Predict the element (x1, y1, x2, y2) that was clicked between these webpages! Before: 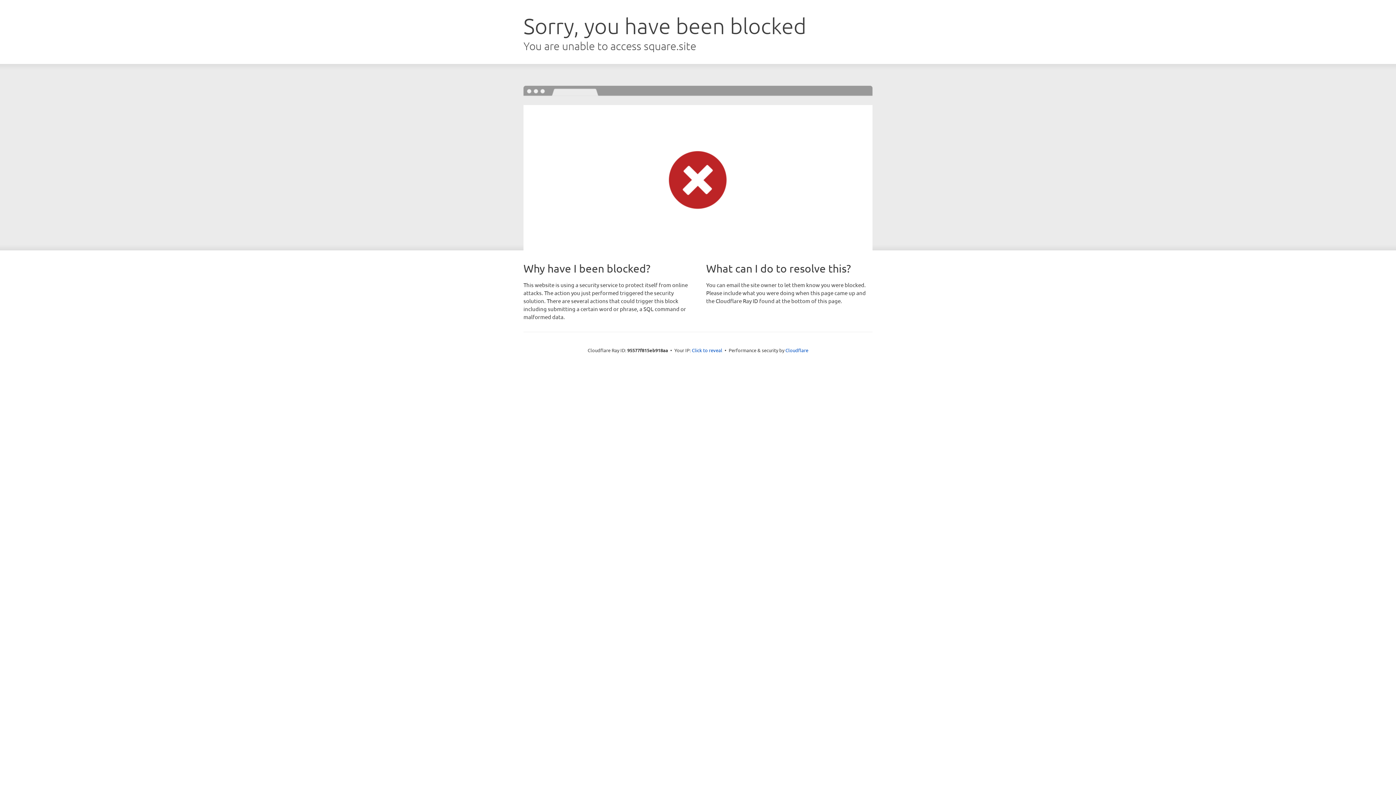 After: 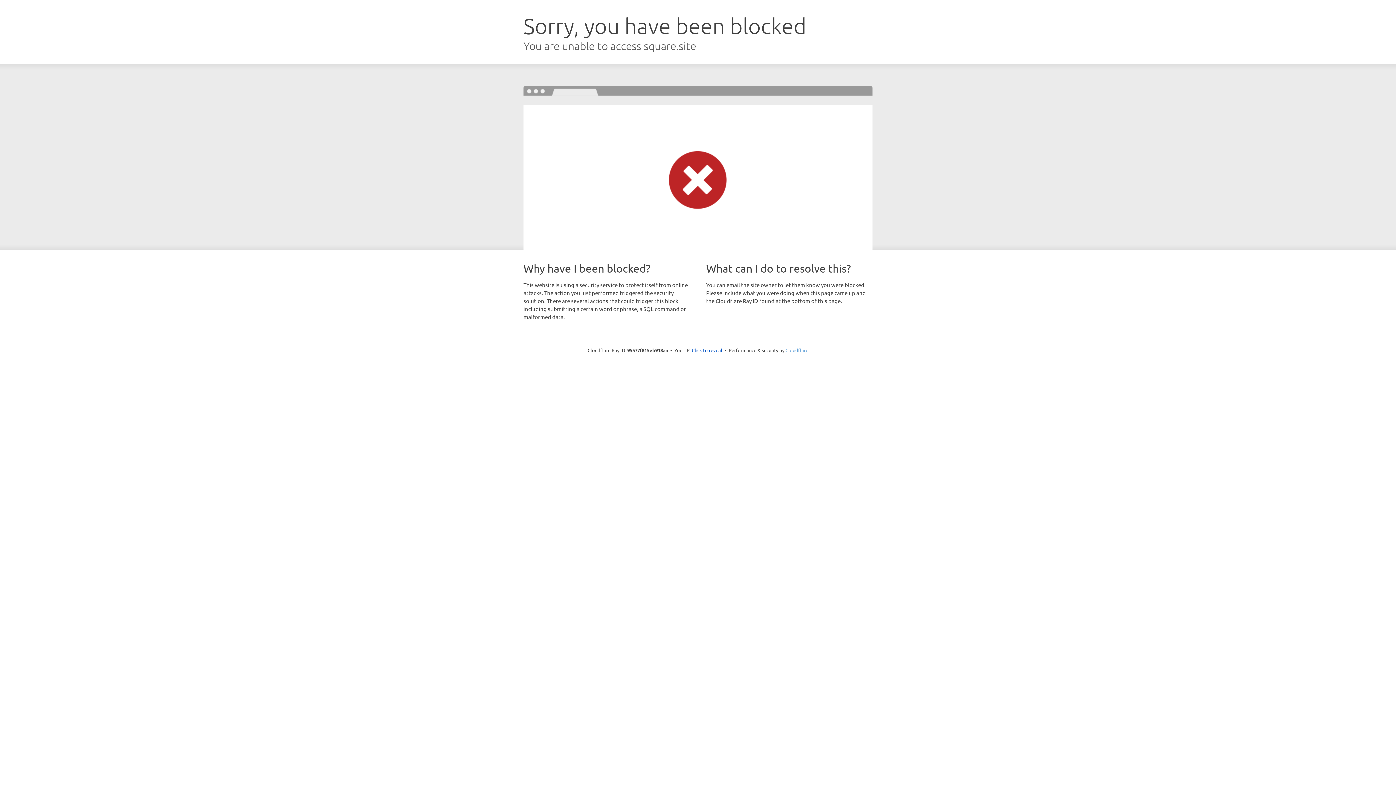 Action: label: Cloudflare bbox: (785, 347, 808, 353)